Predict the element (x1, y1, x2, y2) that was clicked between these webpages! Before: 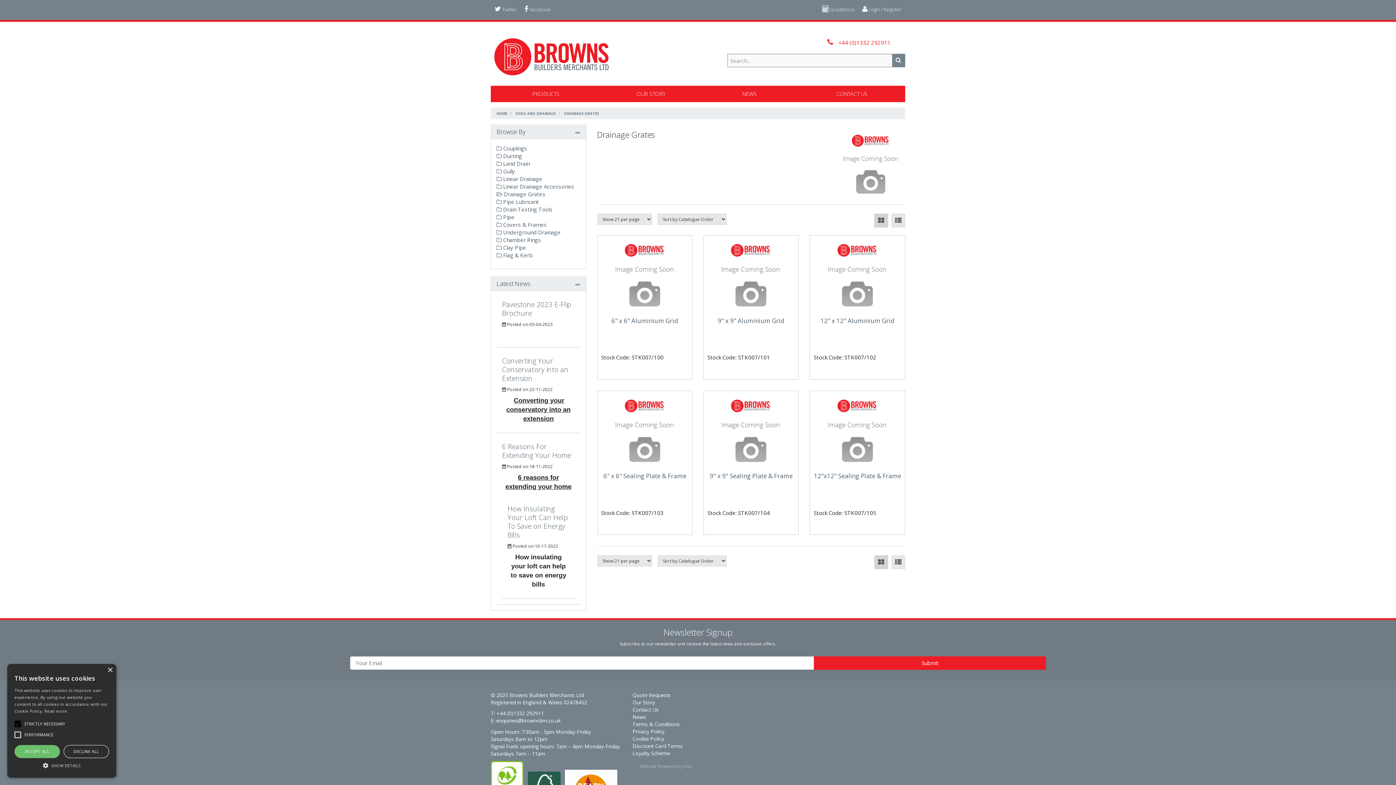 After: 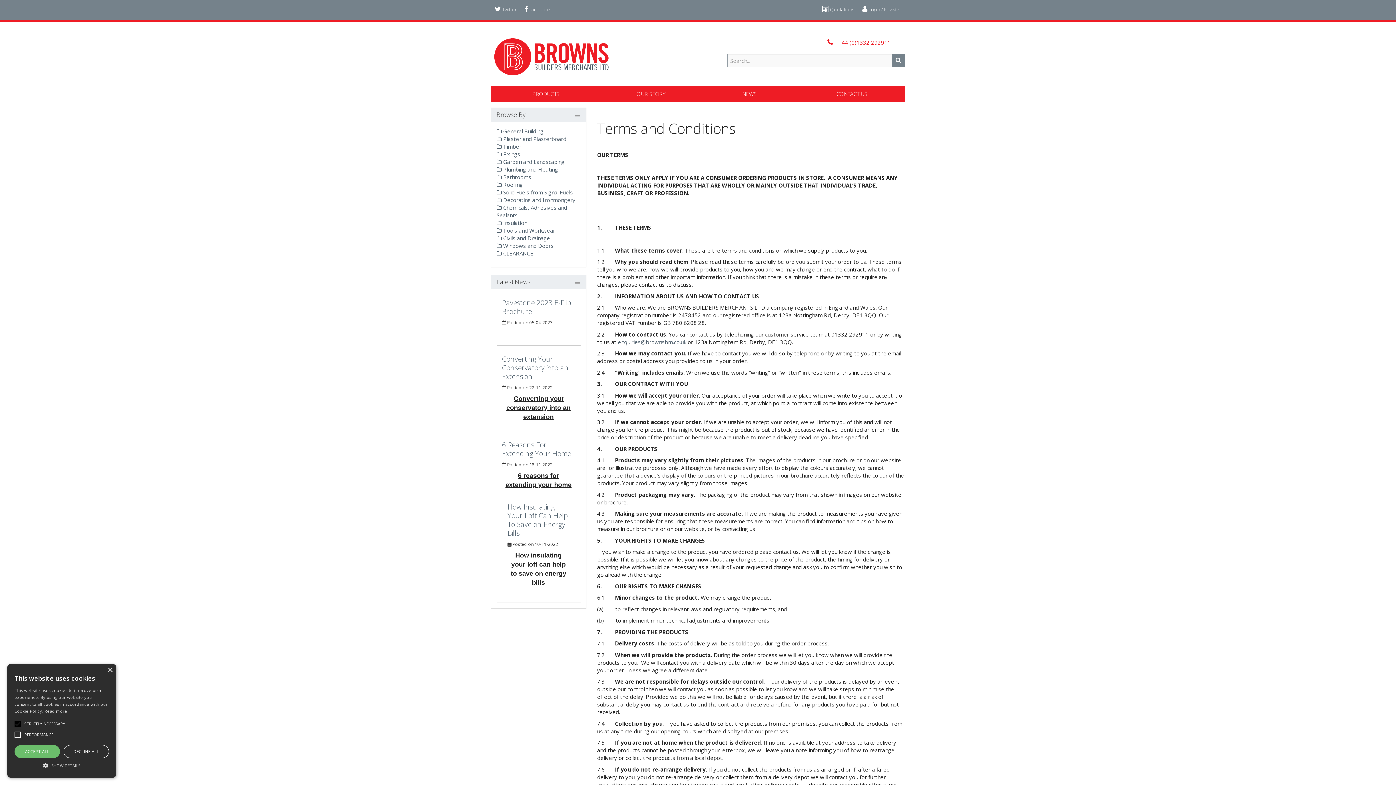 Action: bbox: (632, 720, 680, 727) label: Terms & Conditions